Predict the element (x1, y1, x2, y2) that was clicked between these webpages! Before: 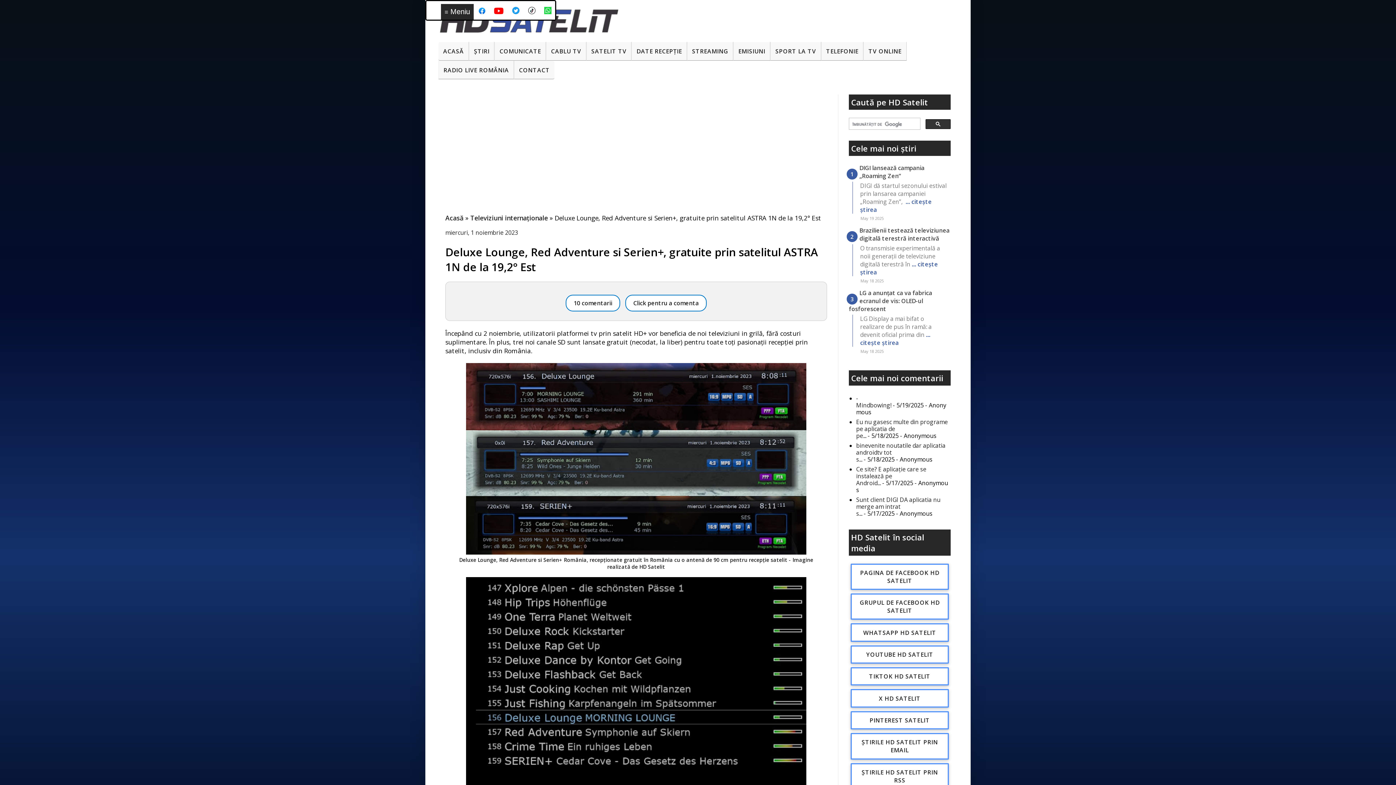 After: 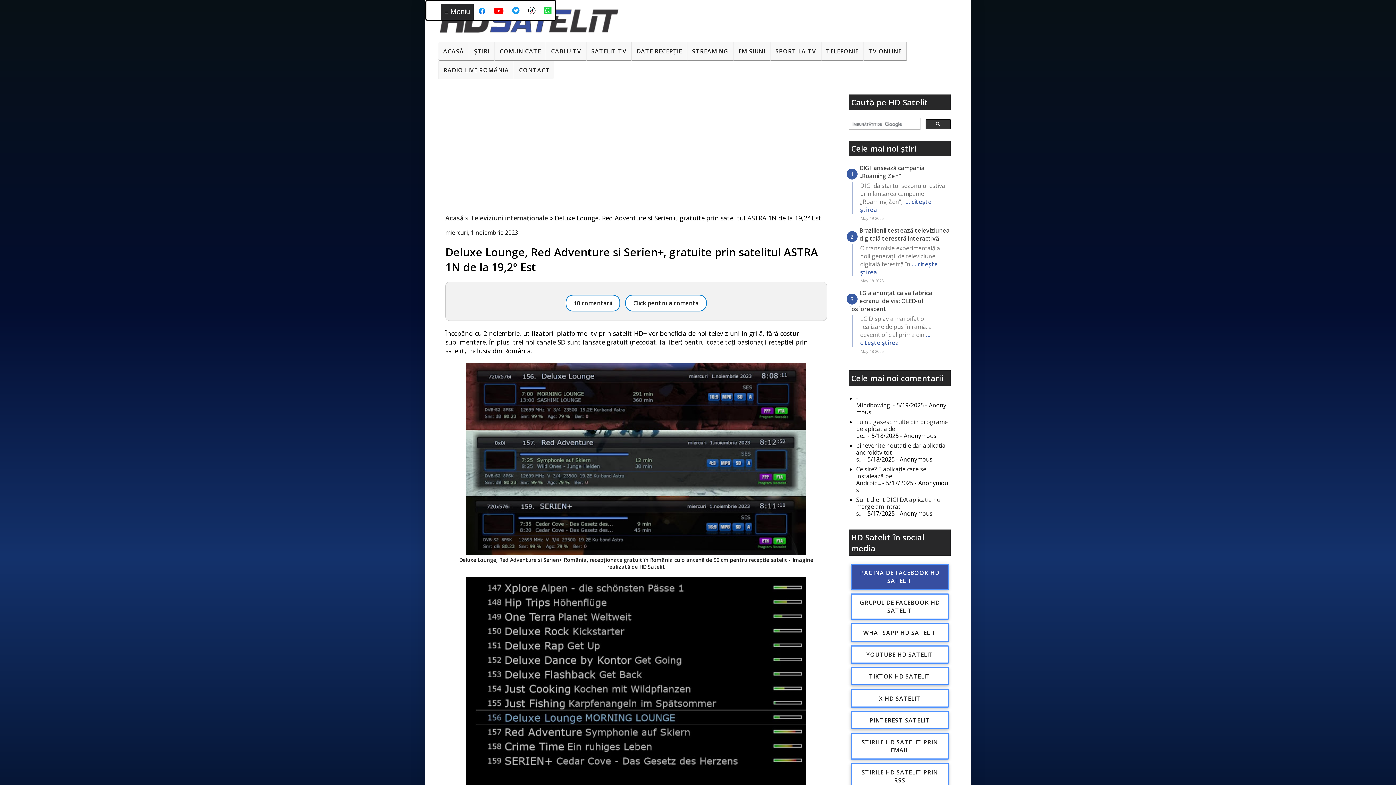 Action: bbox: (850, 563, 949, 590) label: PAGINA DE FACEBOOK HD SATELIT